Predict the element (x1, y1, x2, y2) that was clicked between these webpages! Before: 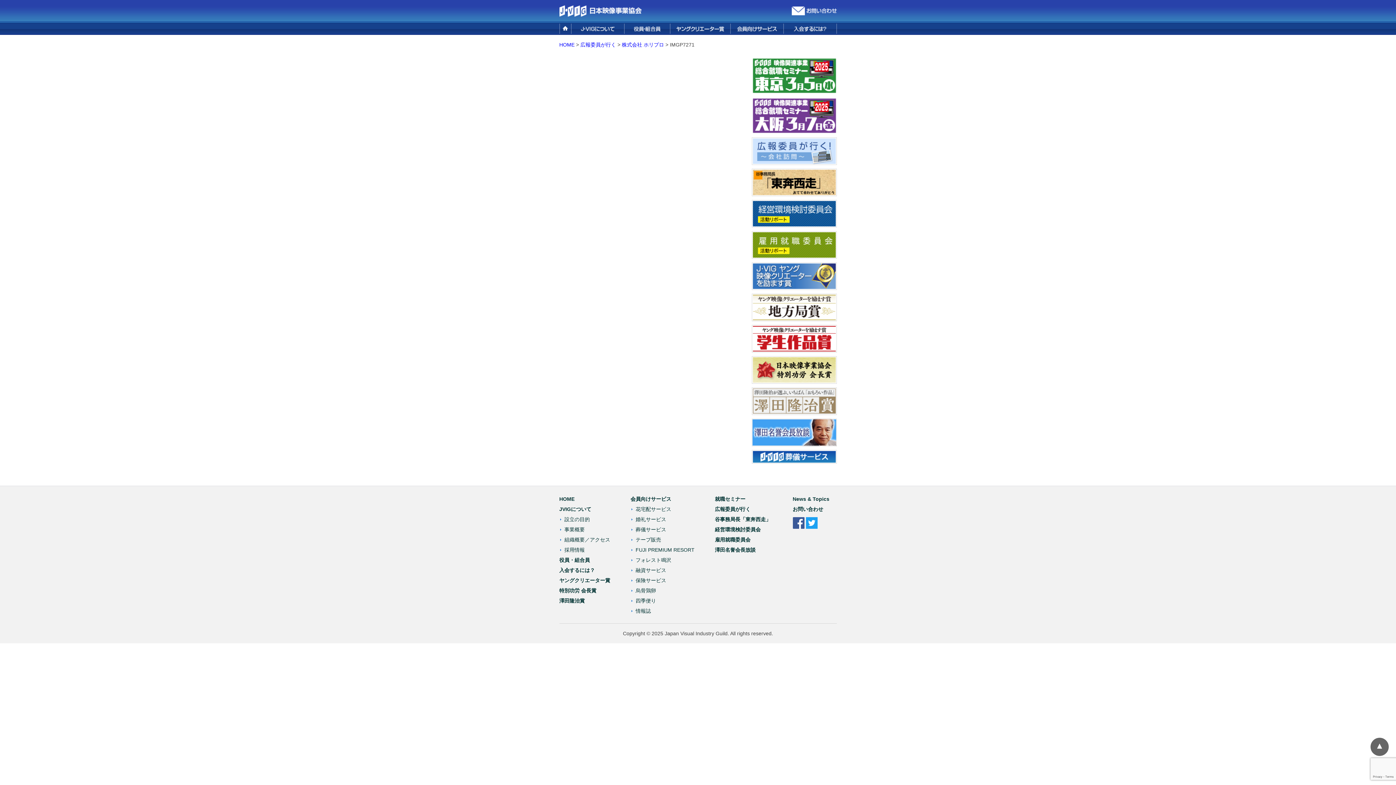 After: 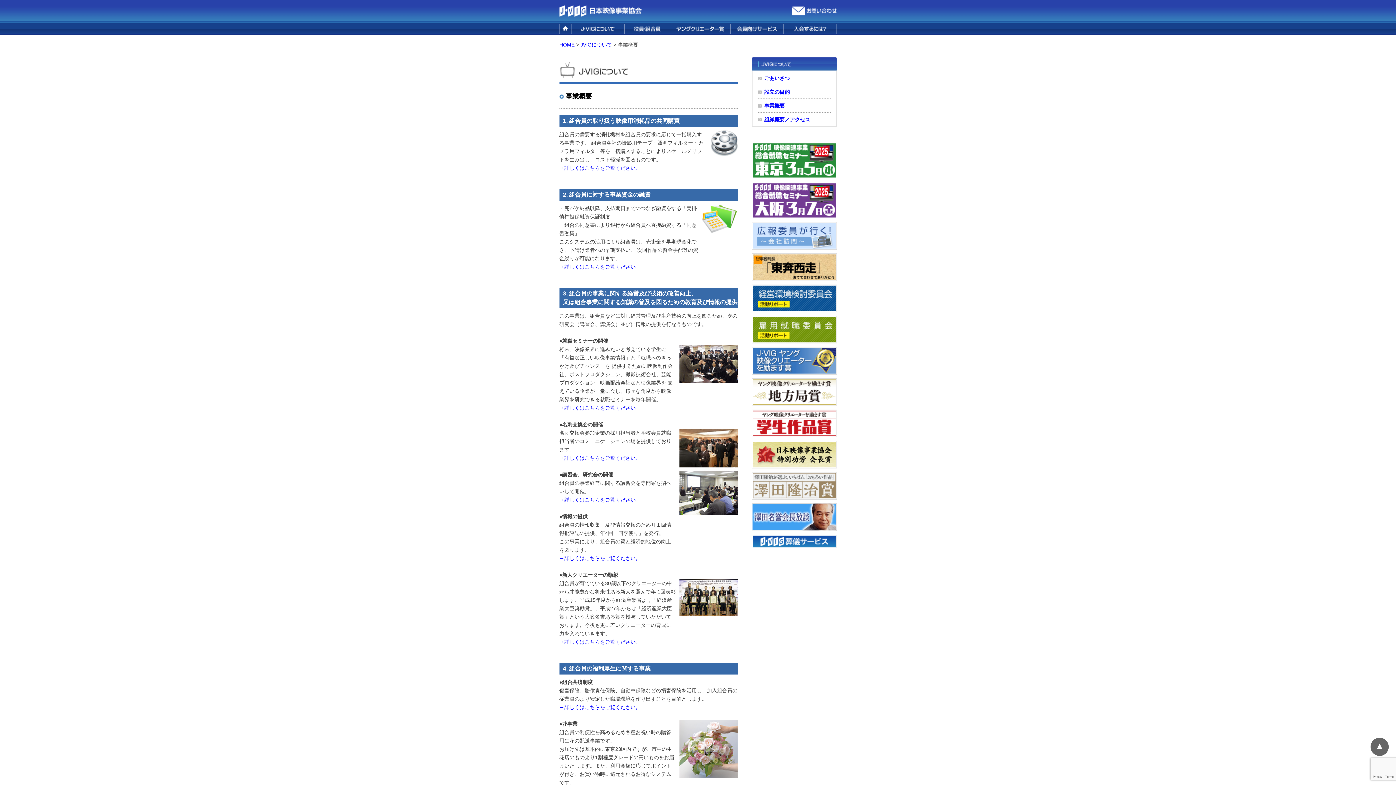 Action: label: 事業概要 bbox: (559, 526, 584, 532)